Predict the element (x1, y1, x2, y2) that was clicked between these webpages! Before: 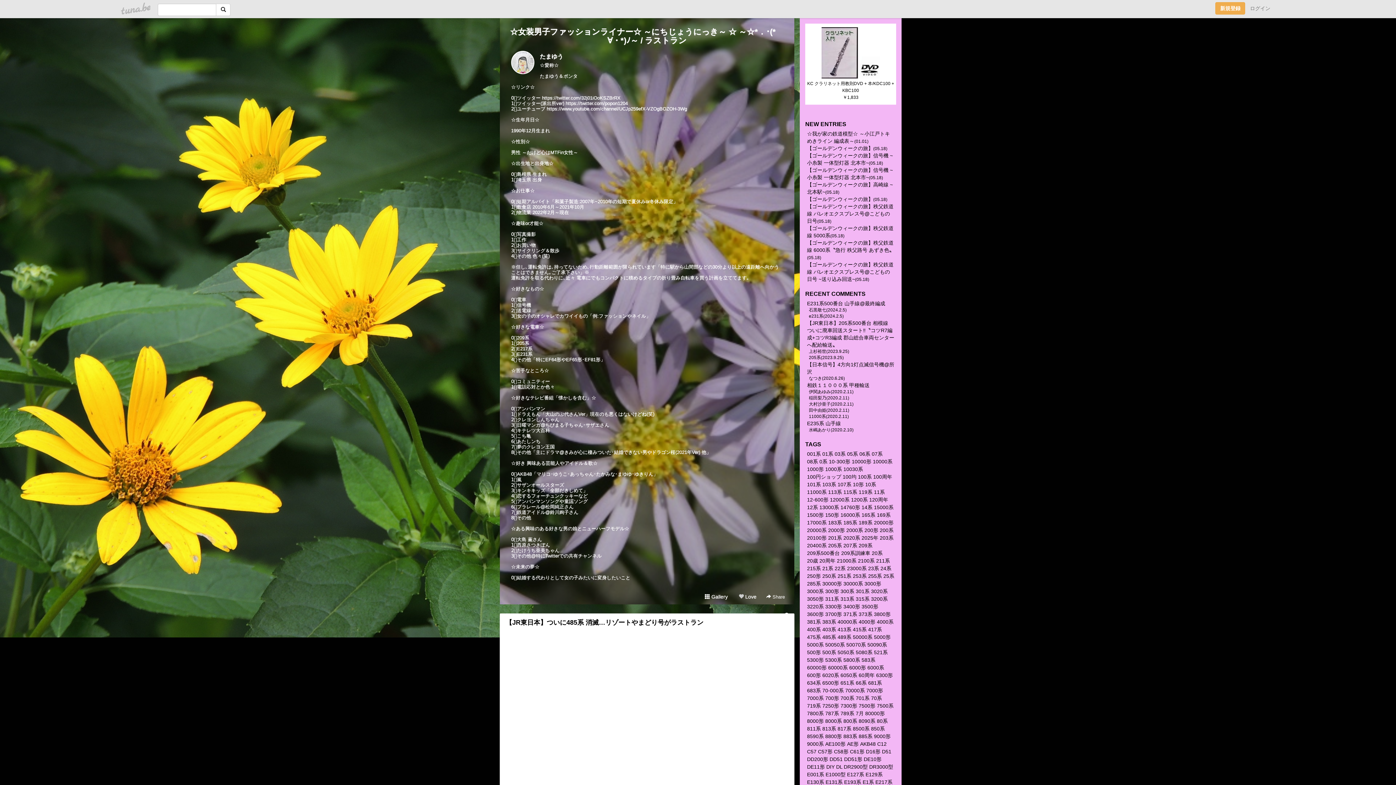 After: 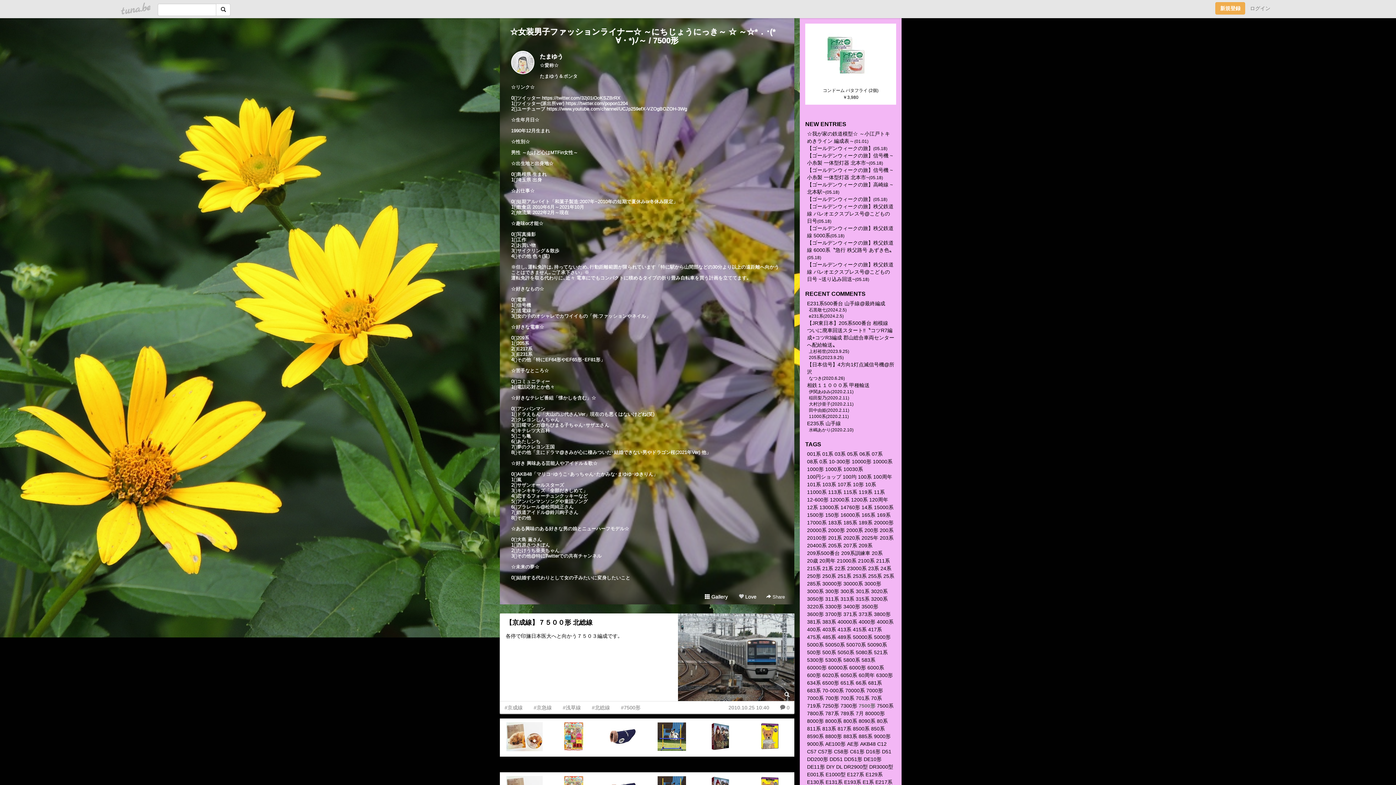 Action: bbox: (858, 703, 875, 709) label: 7500形